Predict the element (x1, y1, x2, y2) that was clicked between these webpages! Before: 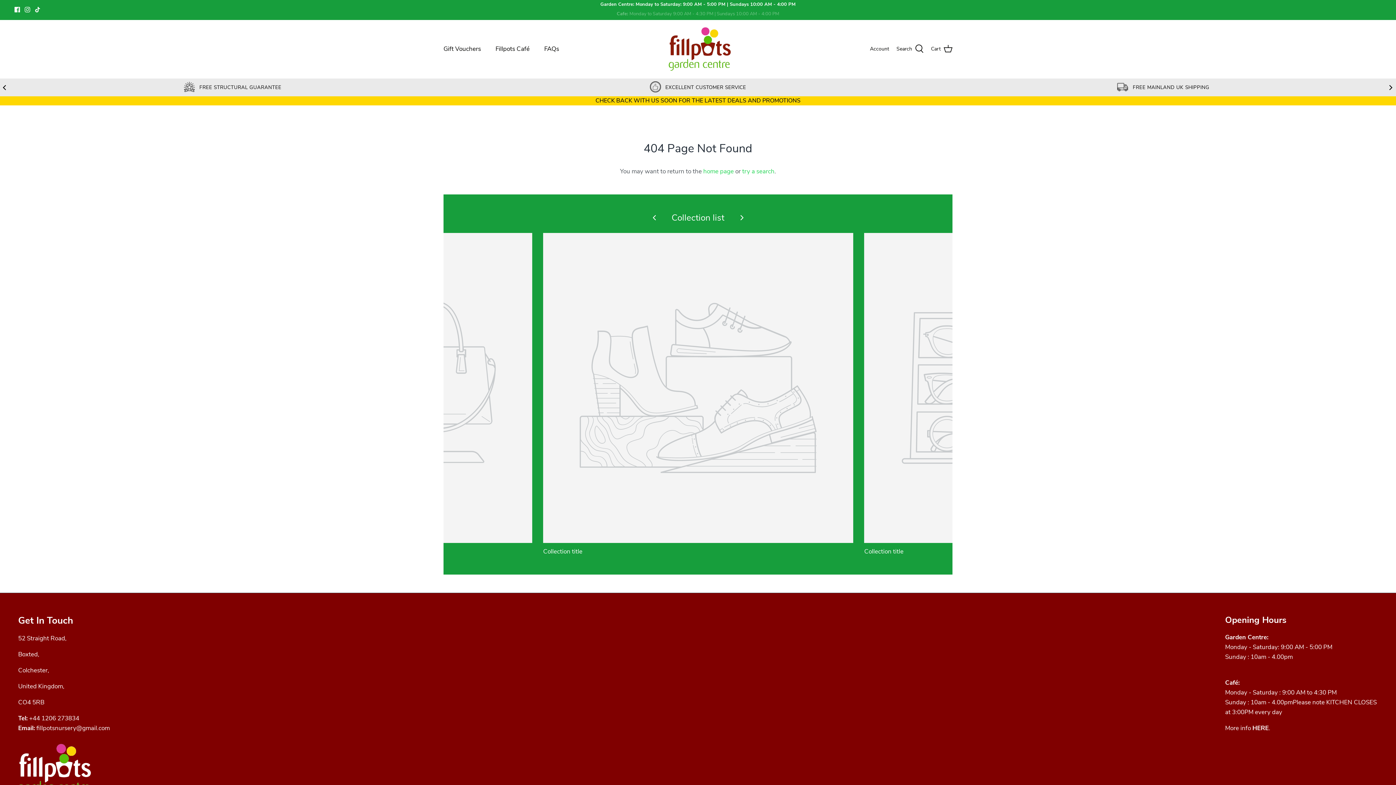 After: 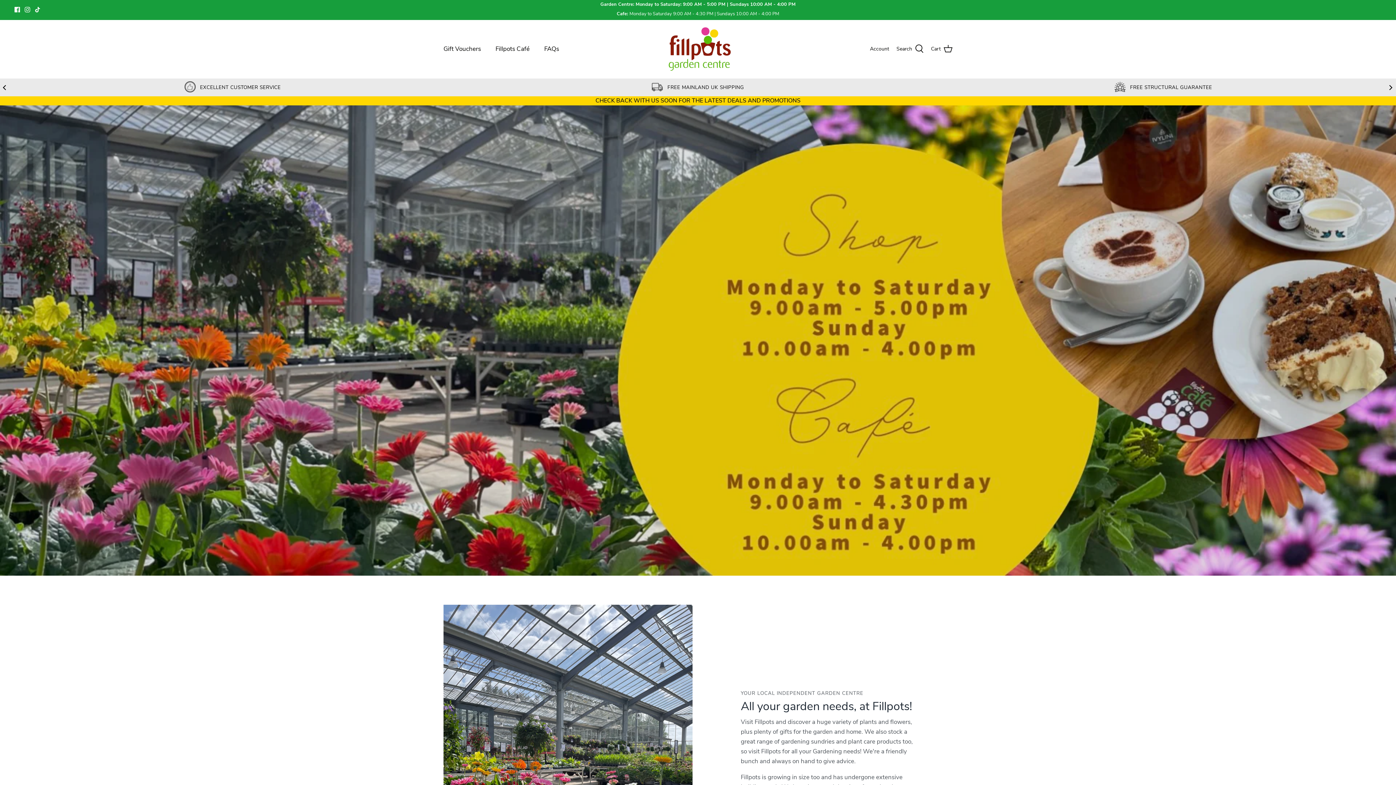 Action: bbox: (665, 27, 730, 70)